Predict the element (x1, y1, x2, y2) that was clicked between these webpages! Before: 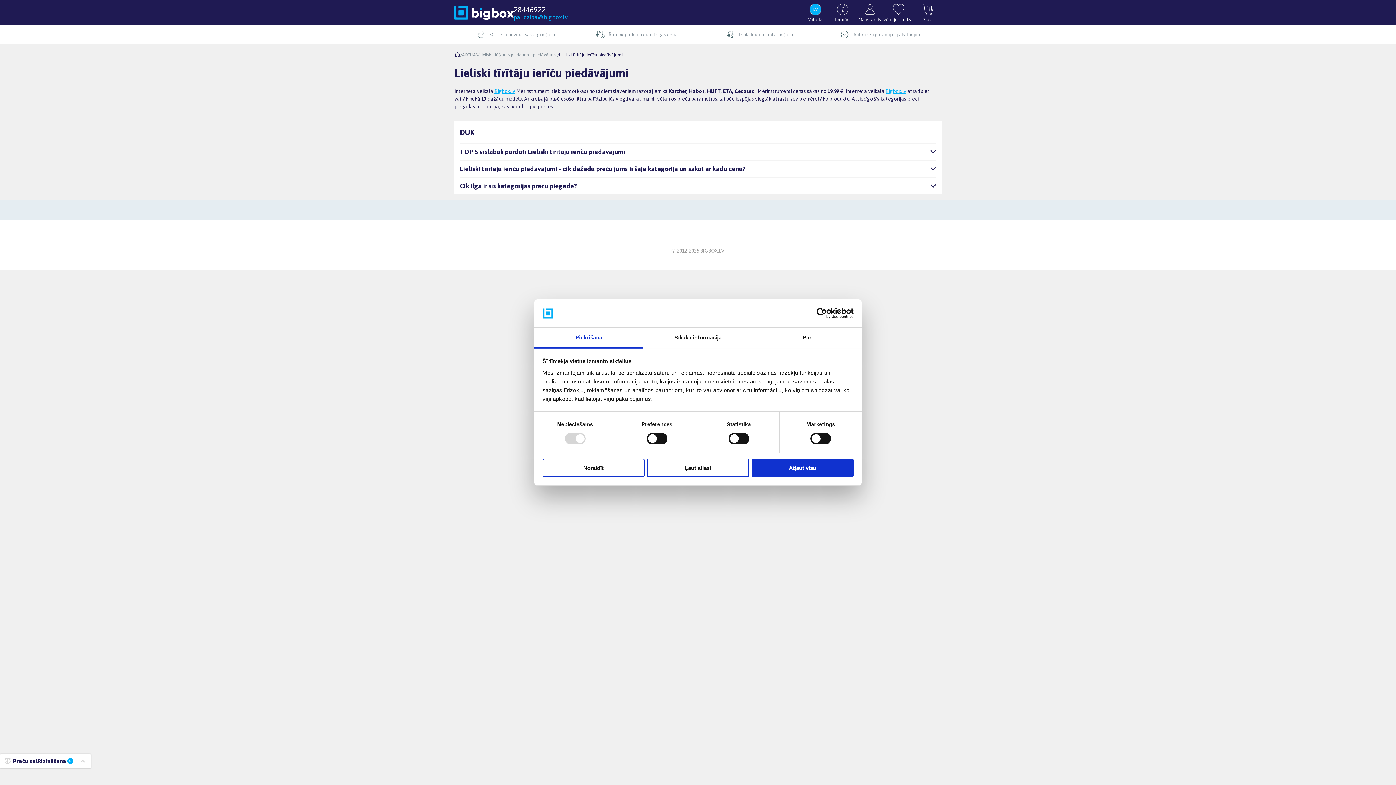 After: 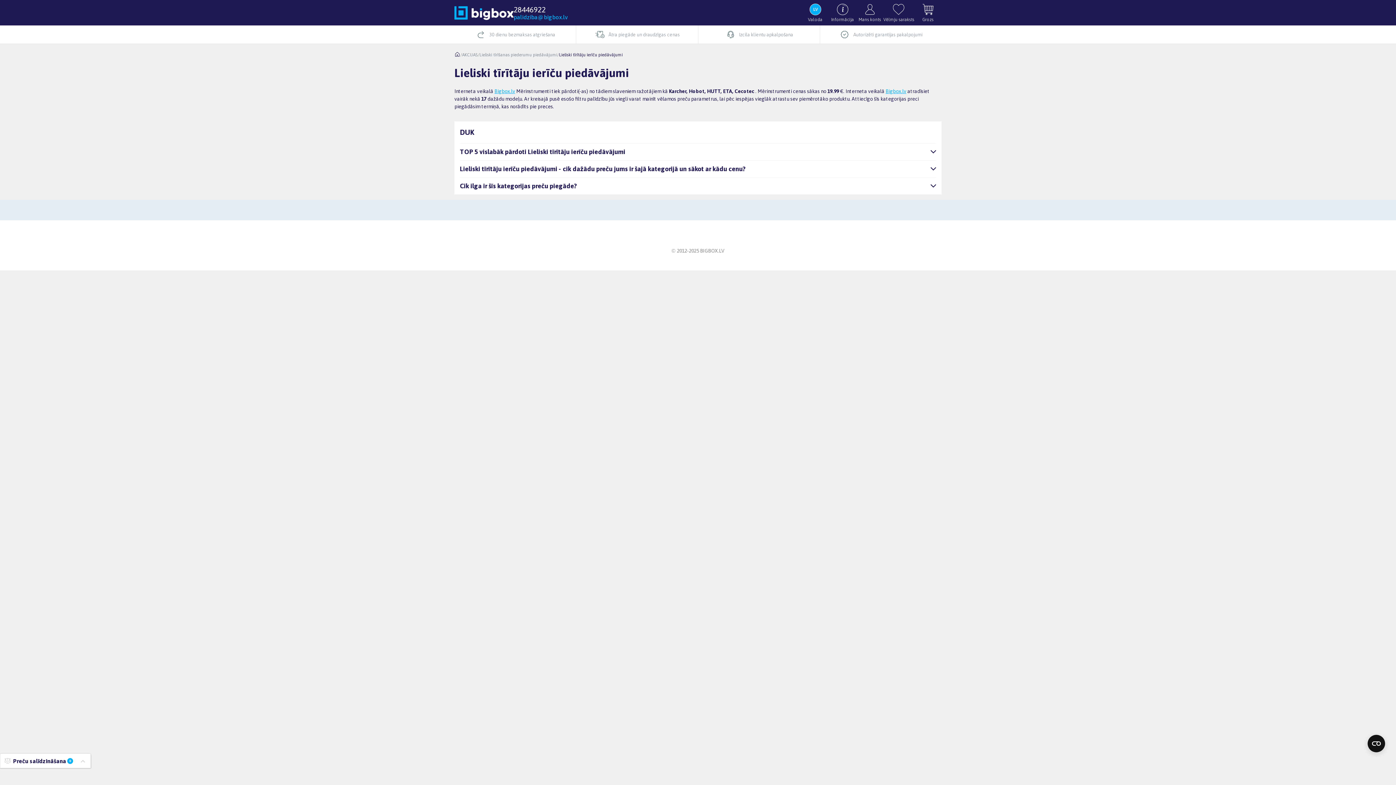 Action: label: Atļaut visu bbox: (751, 458, 853, 477)